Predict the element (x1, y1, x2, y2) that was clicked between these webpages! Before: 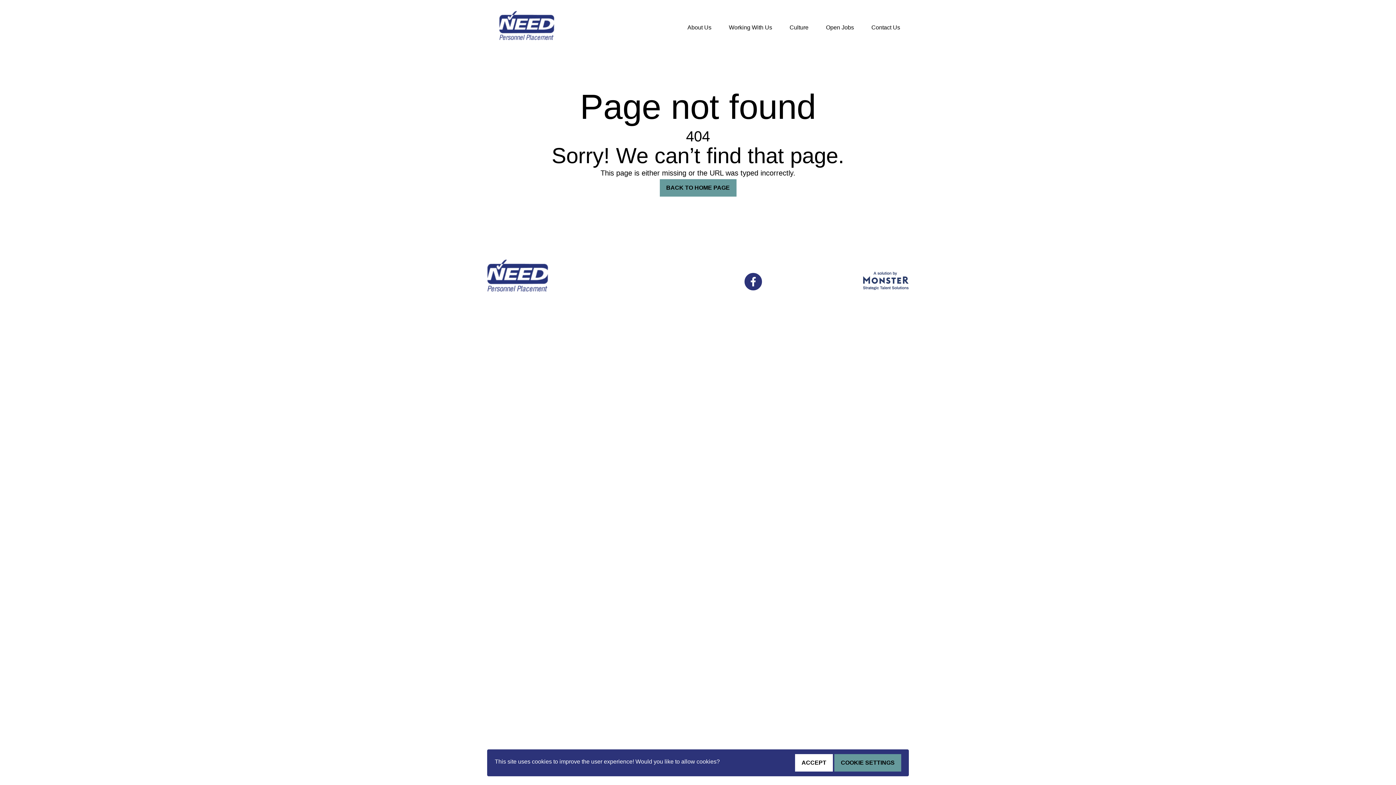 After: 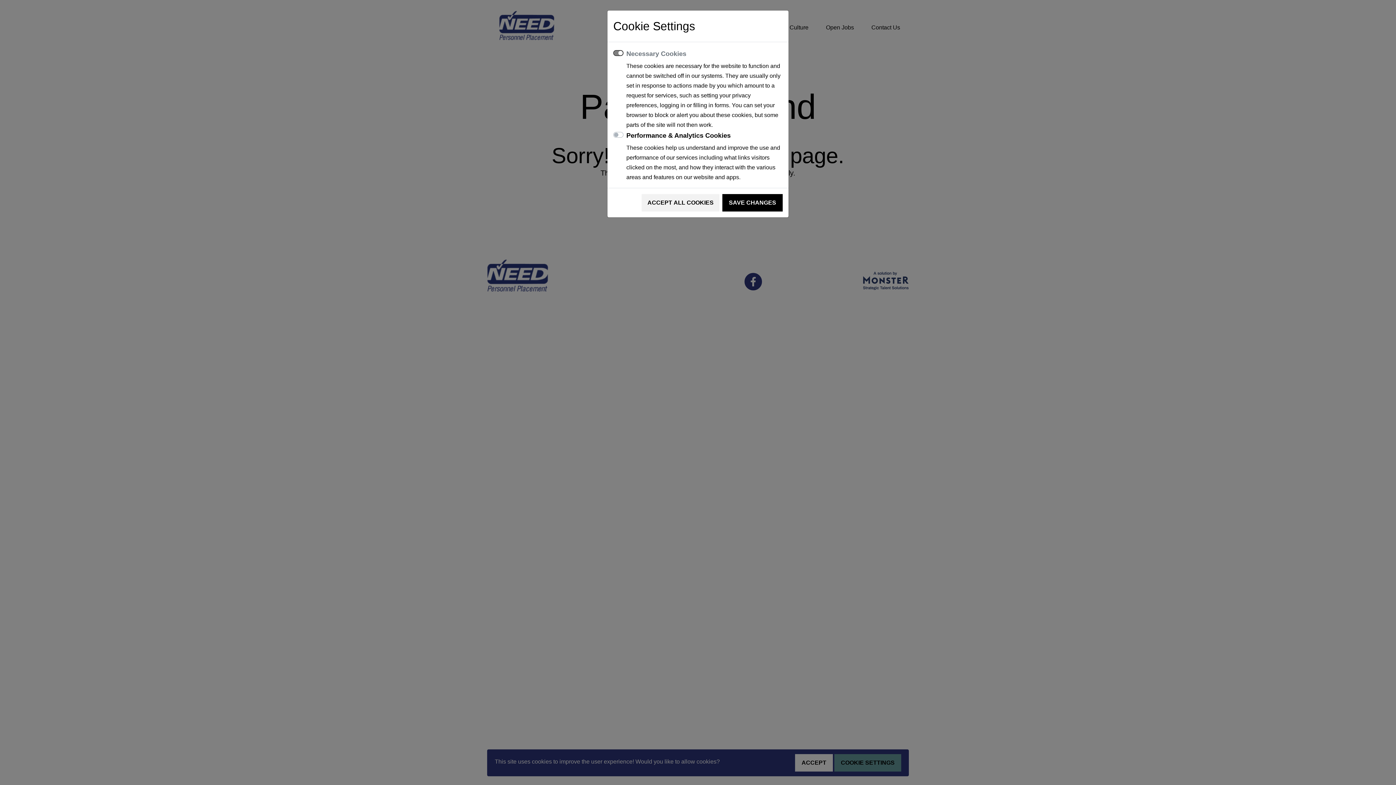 Action: bbox: (834, 754, 901, 772) label: COOKIE SETTINGS